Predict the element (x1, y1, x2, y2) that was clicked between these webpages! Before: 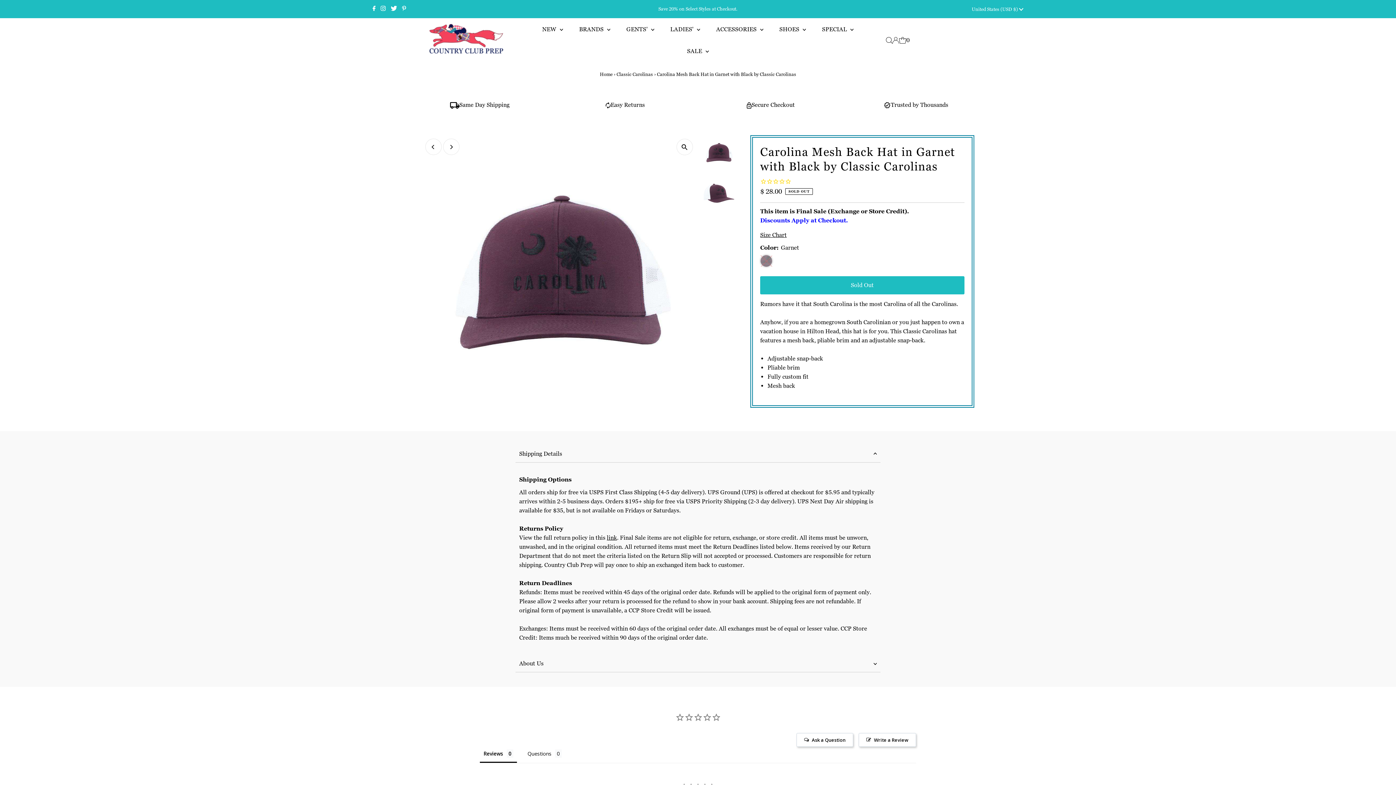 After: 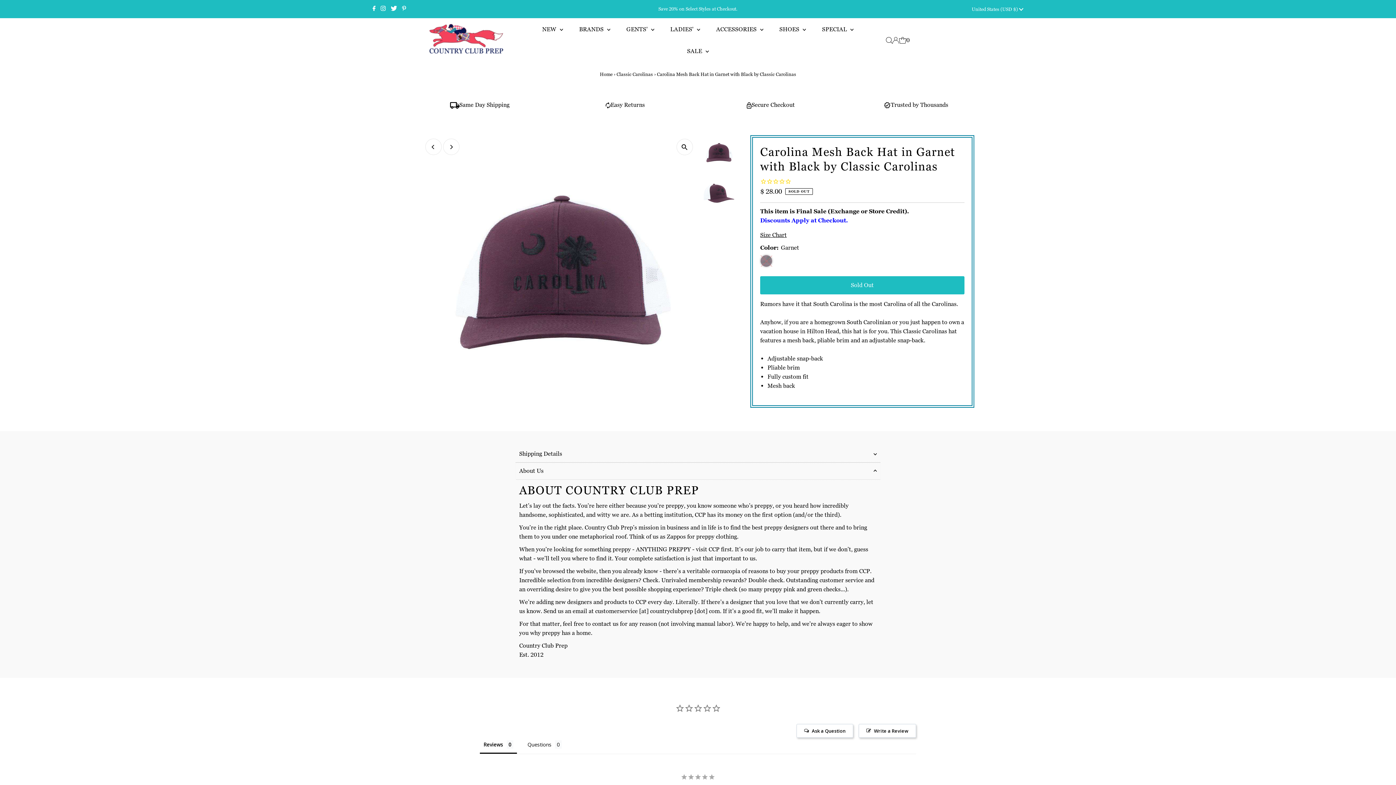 Action: label: About Us bbox: (515, 655, 880, 672)